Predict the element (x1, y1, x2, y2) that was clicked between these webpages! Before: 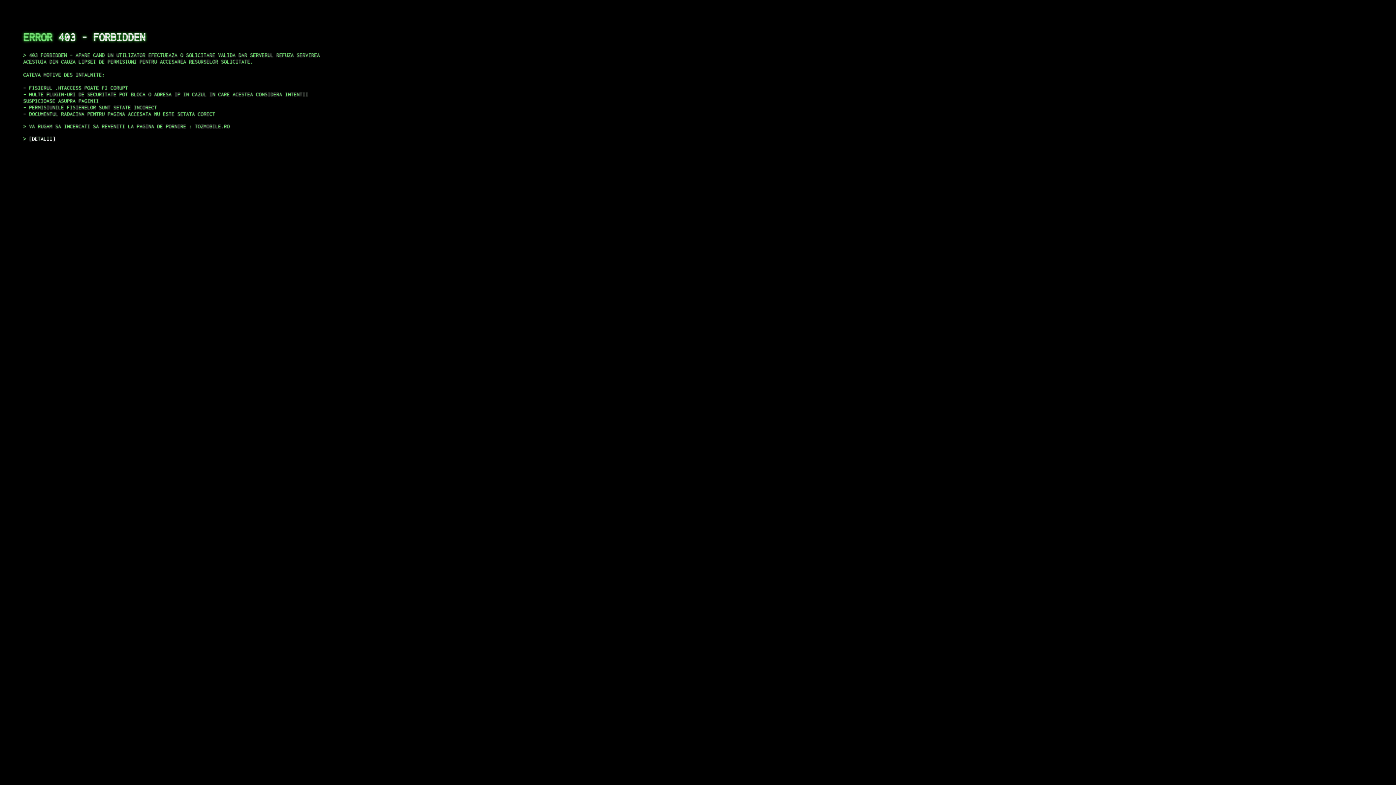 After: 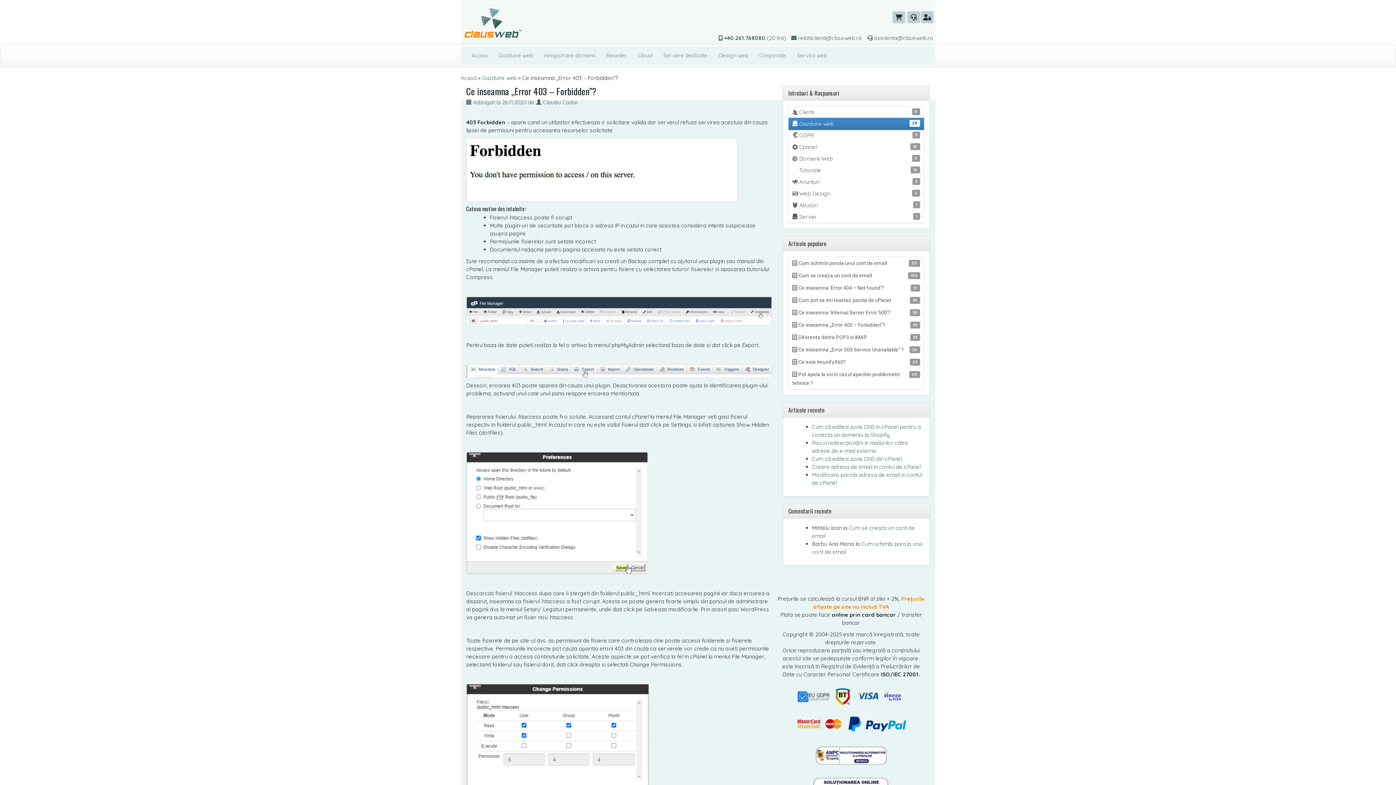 Action: bbox: (29, 135, 55, 141) label: DETALII